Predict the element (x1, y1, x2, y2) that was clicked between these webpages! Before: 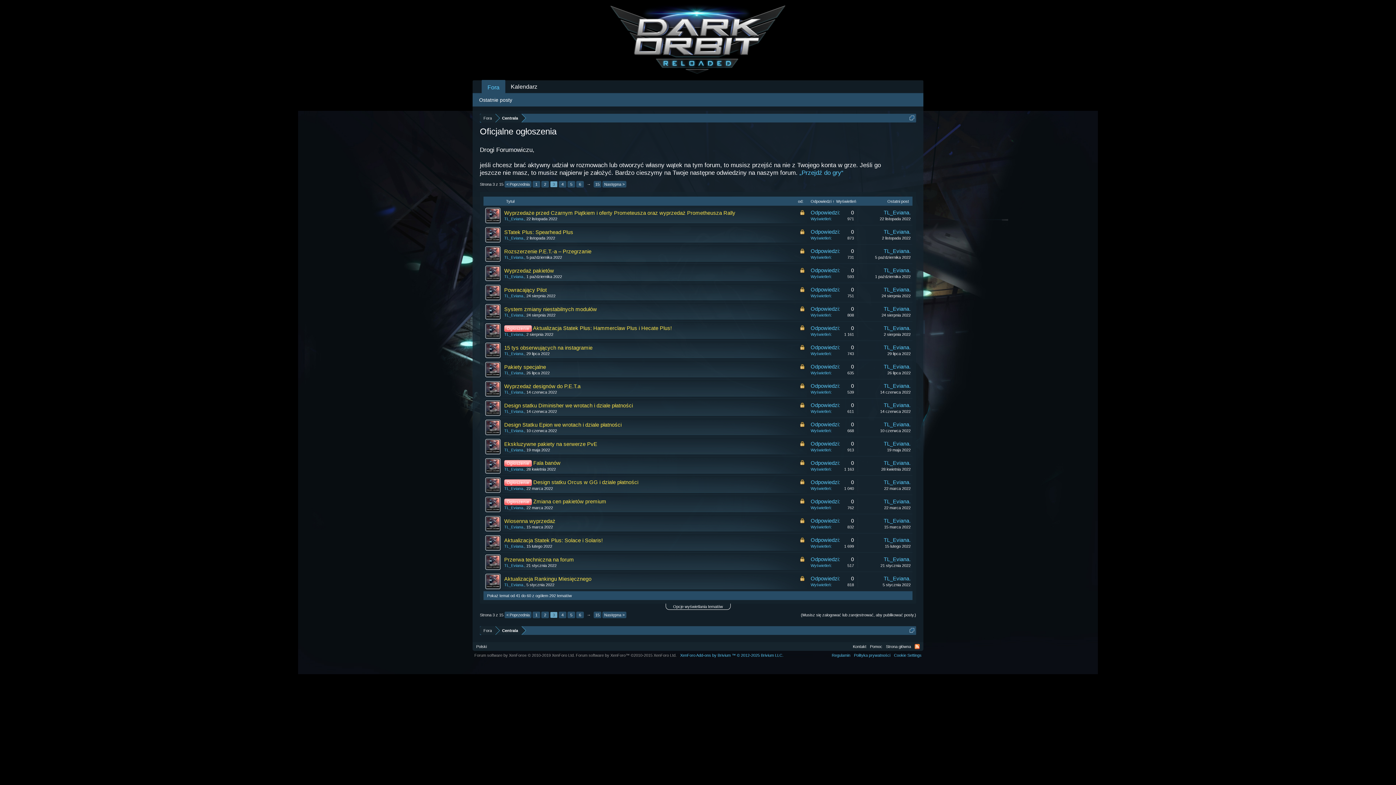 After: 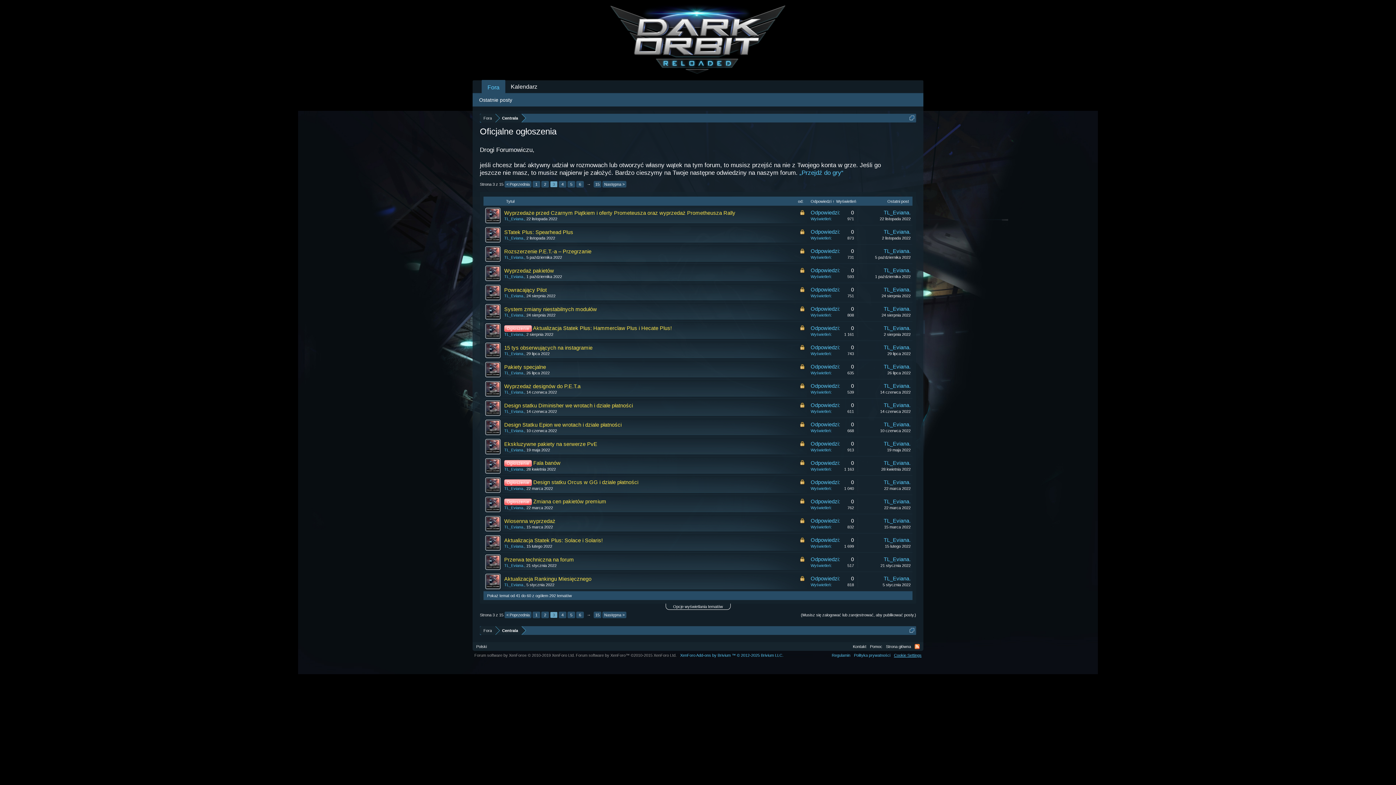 Action: label: Cookie Settings bbox: (894, 653, 921, 657)